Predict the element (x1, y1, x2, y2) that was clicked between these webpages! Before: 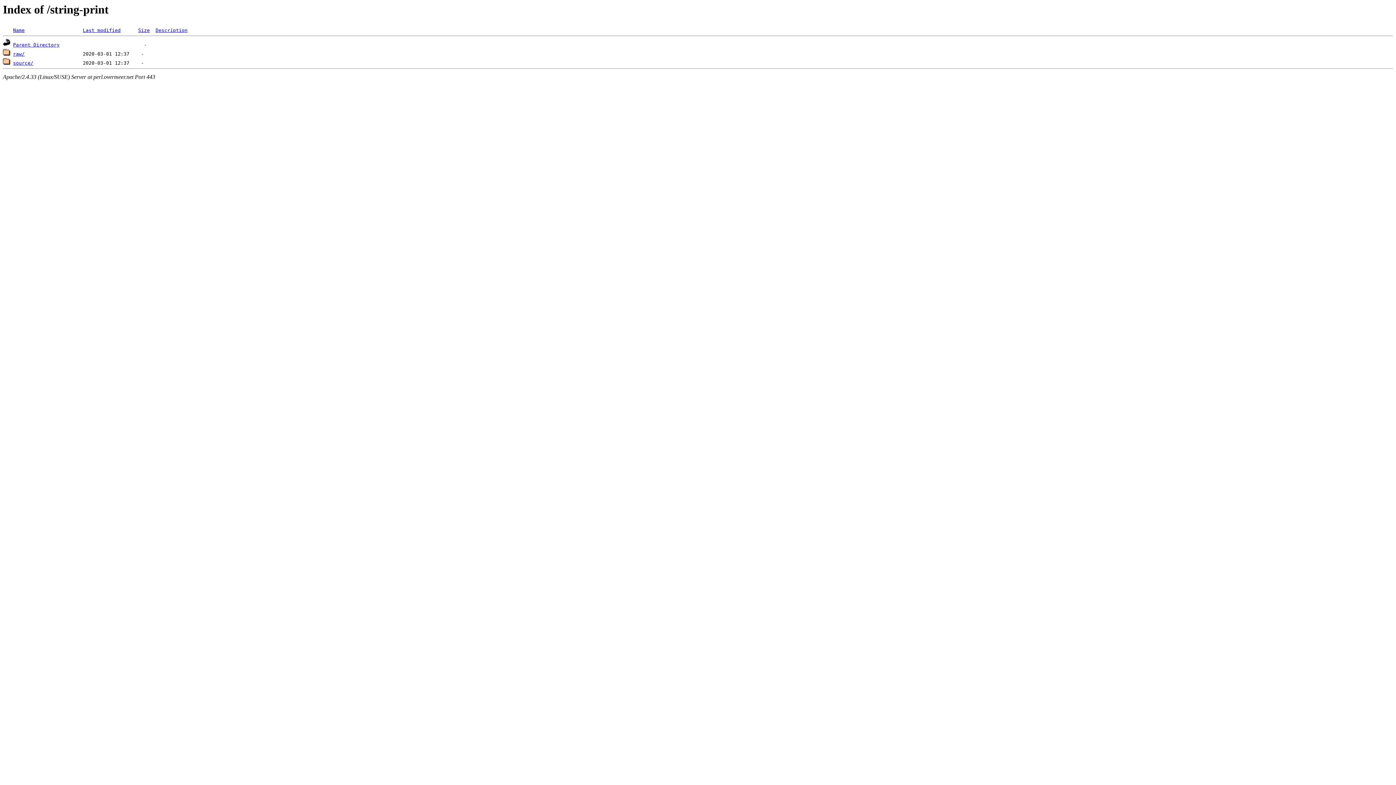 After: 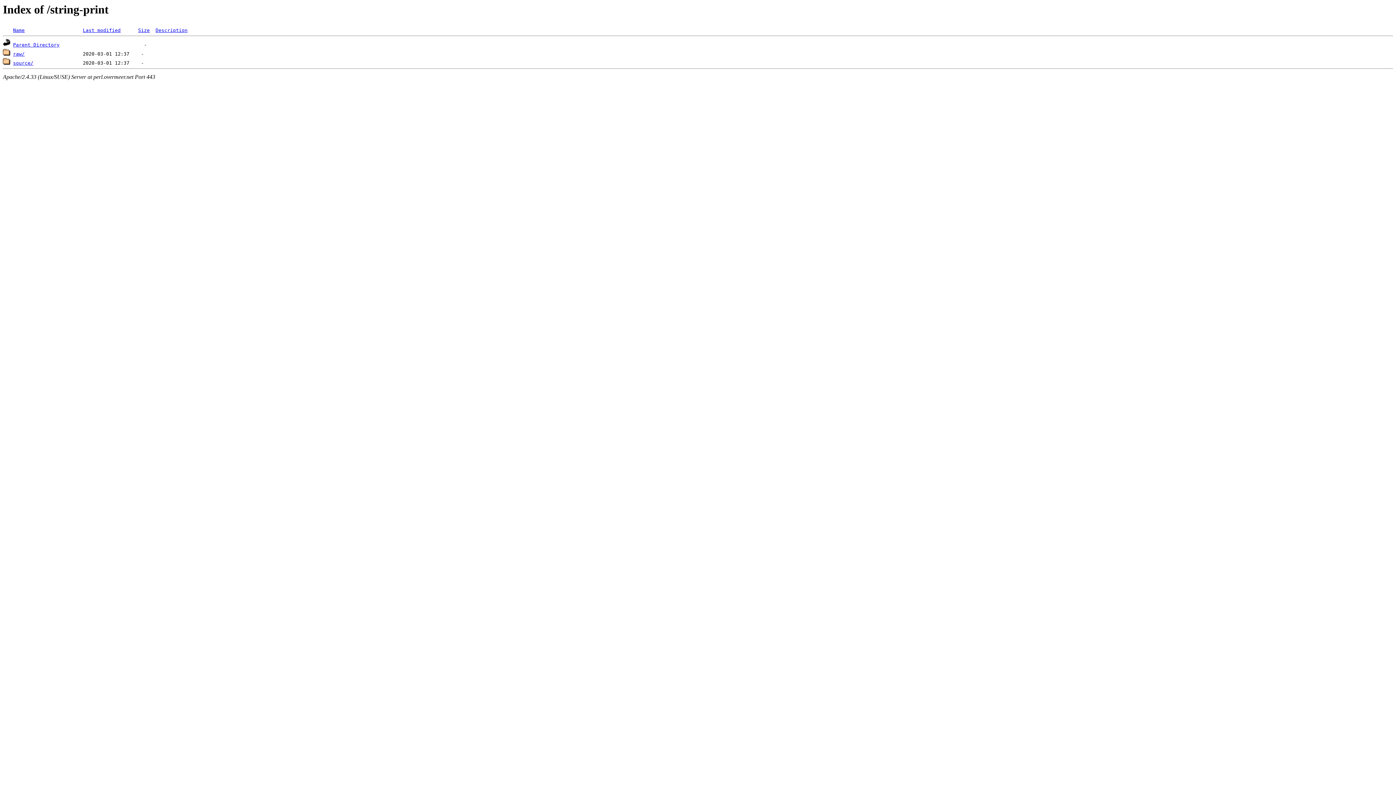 Action: label: Size bbox: (138, 27, 149, 33)